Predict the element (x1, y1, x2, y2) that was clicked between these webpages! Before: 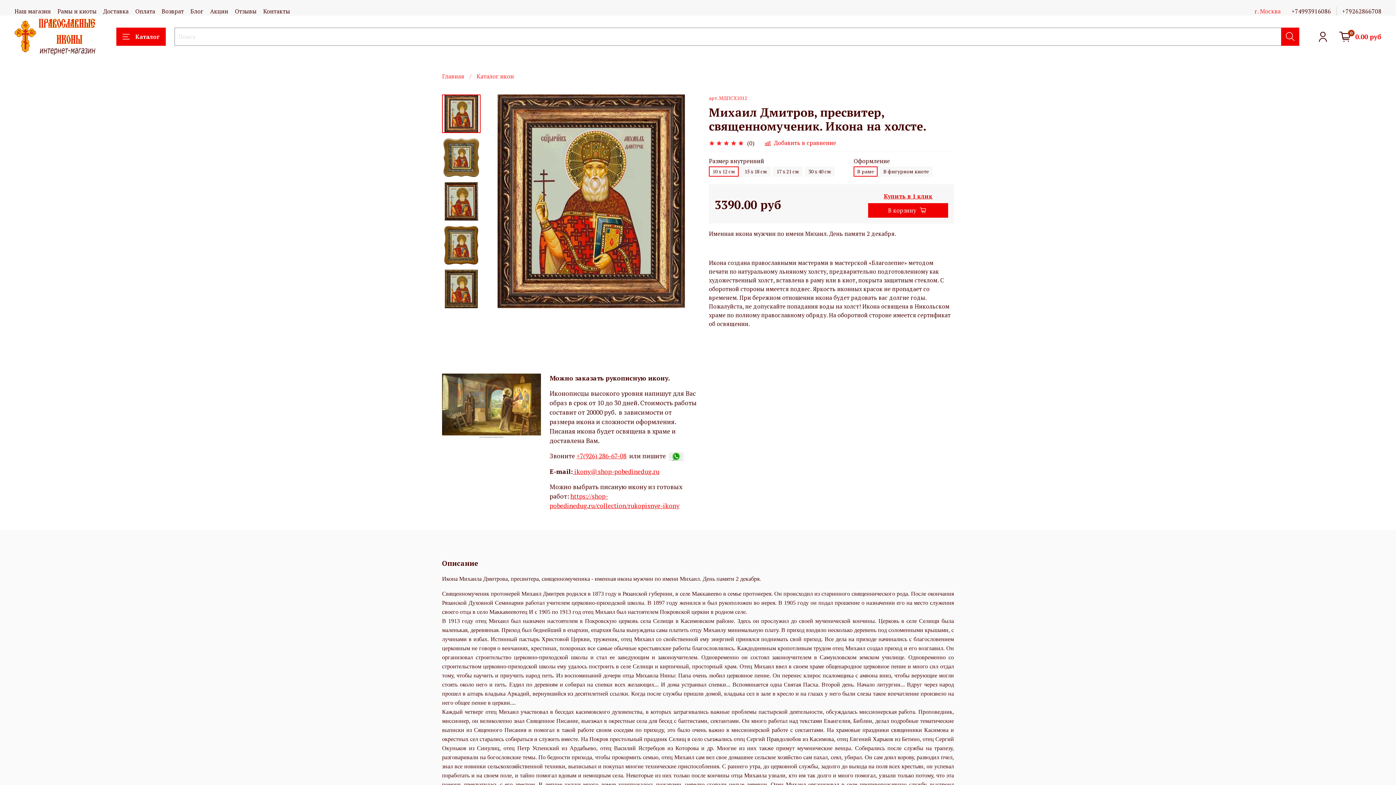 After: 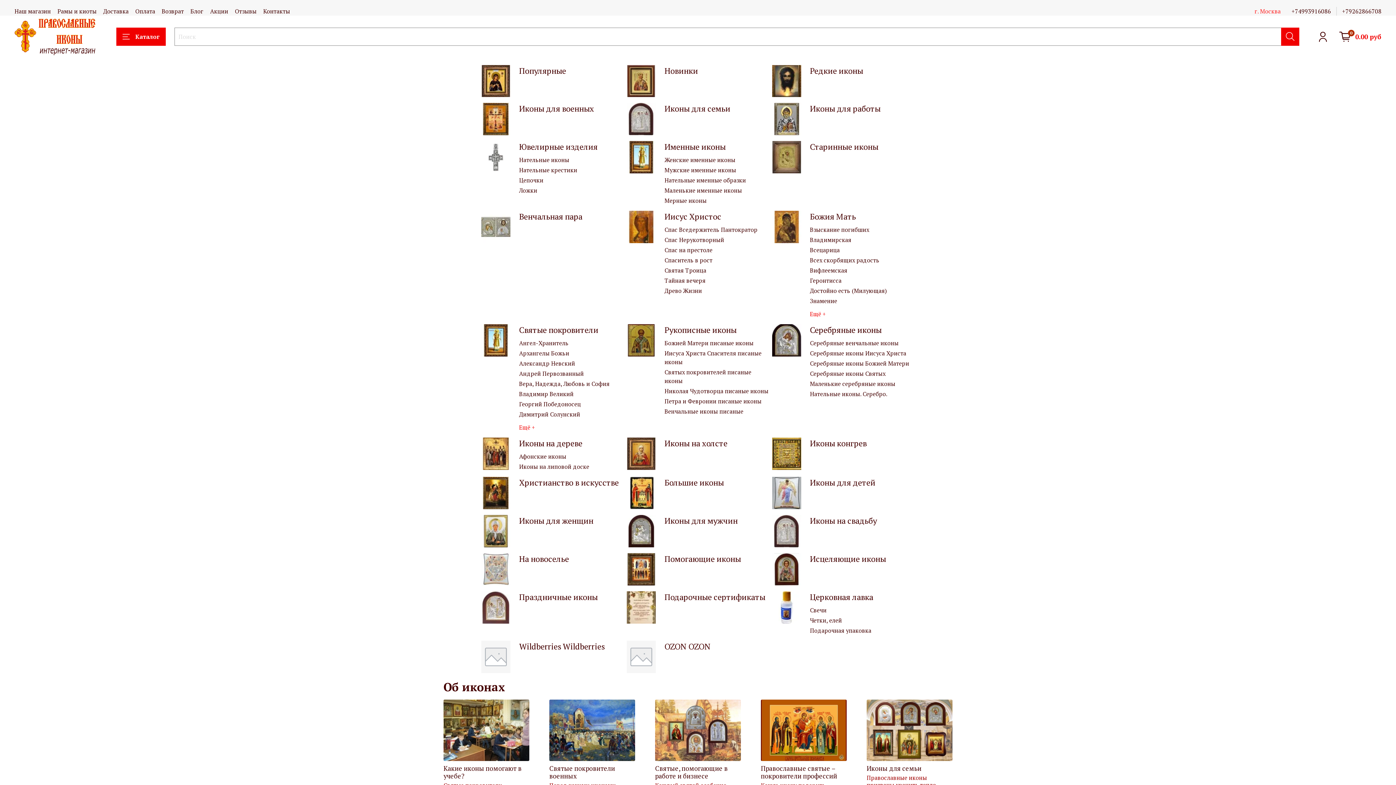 Action: bbox: (14, 15, 98, 57)